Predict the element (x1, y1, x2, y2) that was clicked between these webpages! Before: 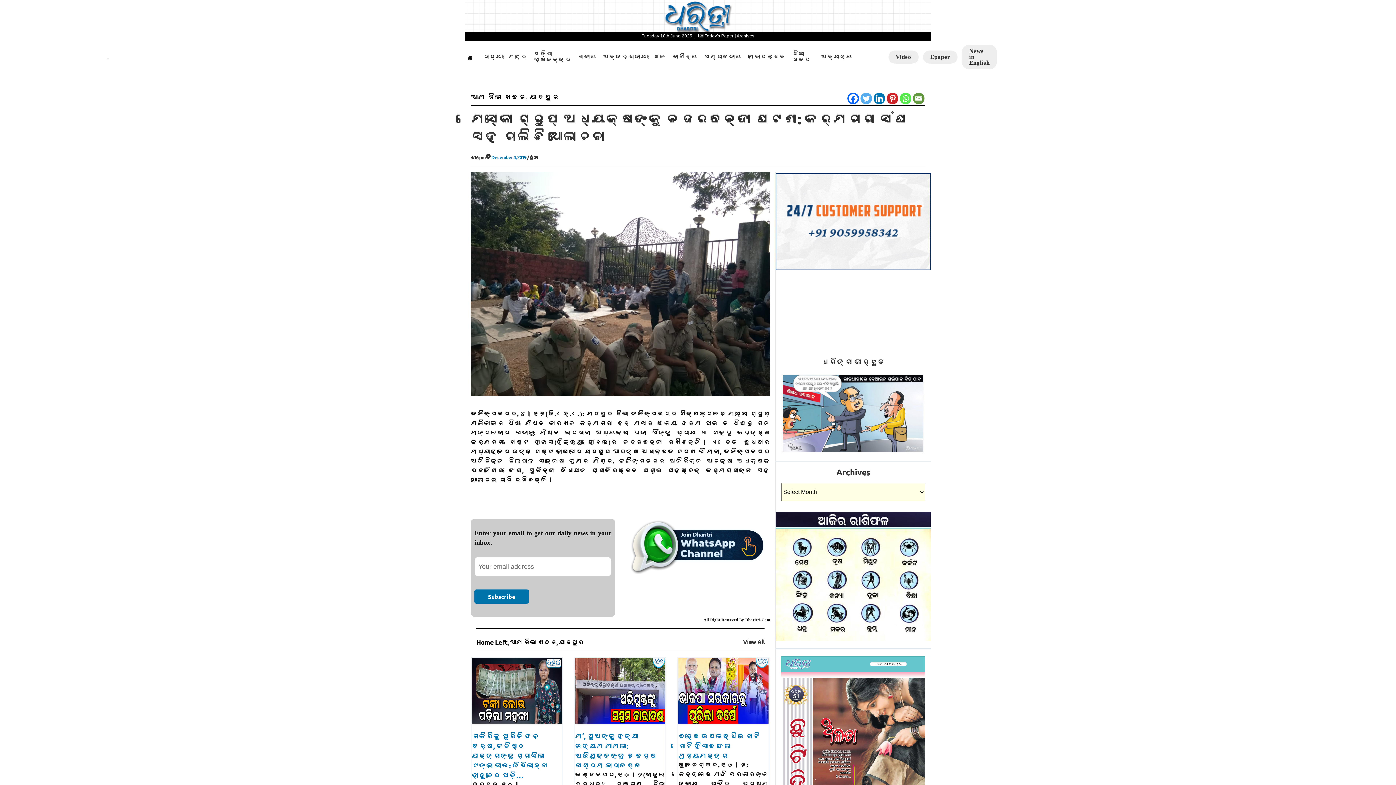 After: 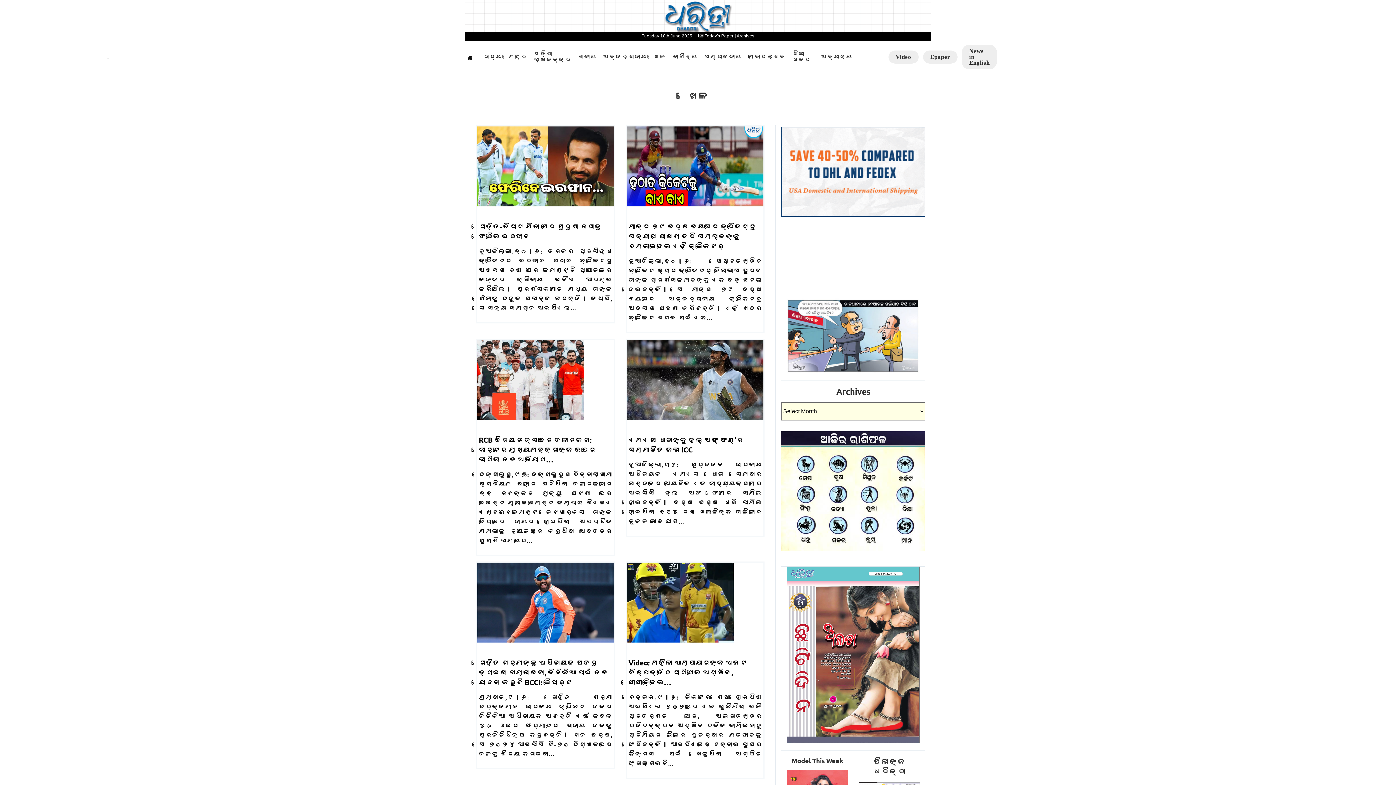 Action: bbox: (652, 53, 667, 60) label: ଖେଳ